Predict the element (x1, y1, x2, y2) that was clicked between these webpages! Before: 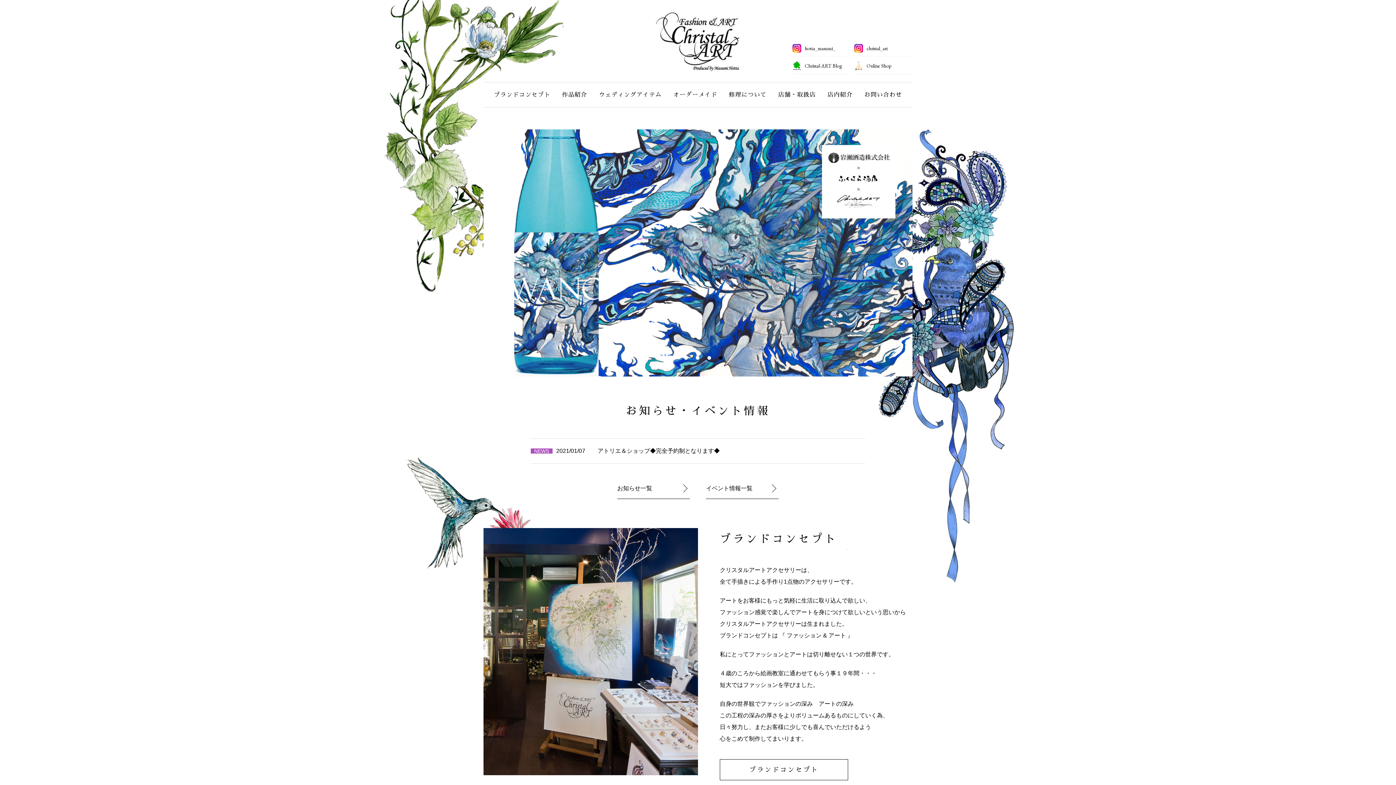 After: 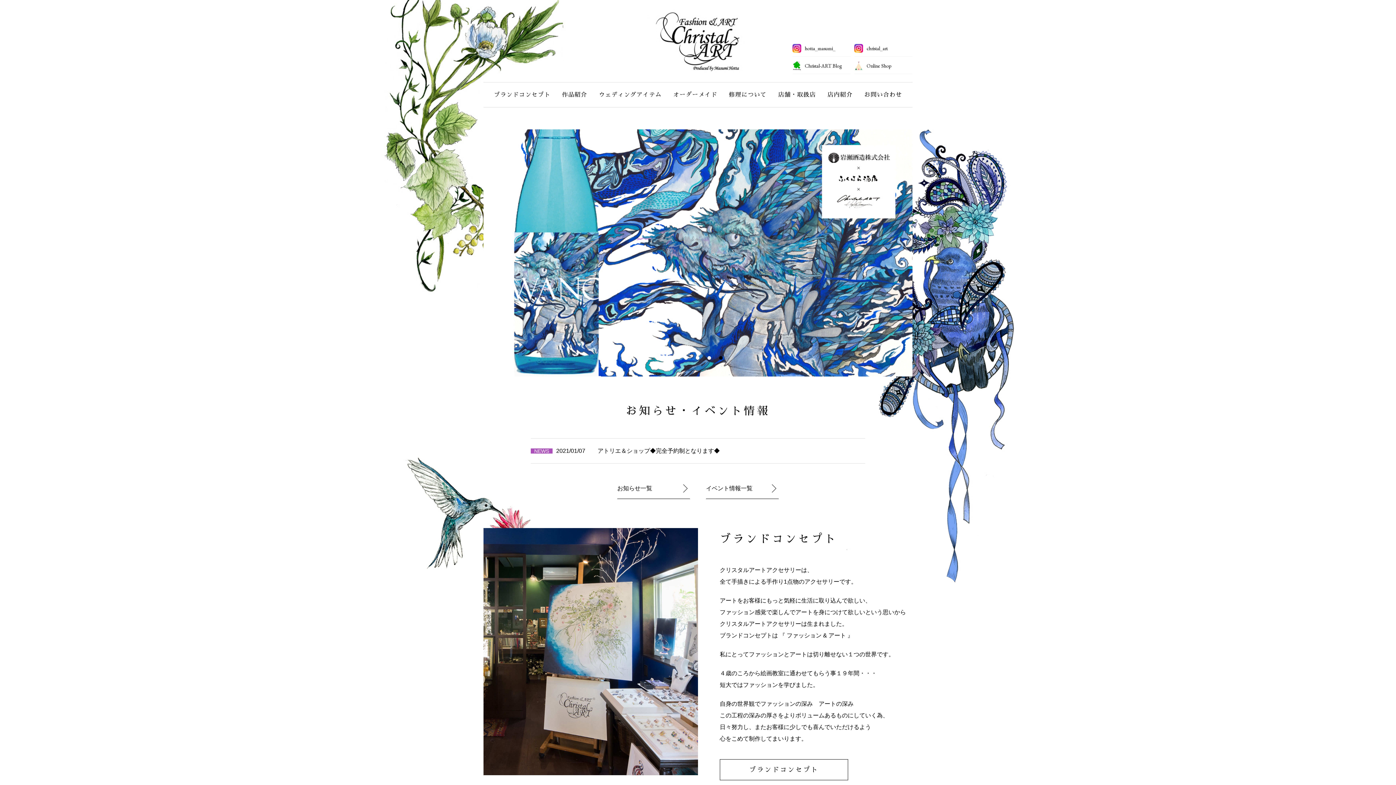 Action: label: 5 bbox: (719, 356, 723, 360)